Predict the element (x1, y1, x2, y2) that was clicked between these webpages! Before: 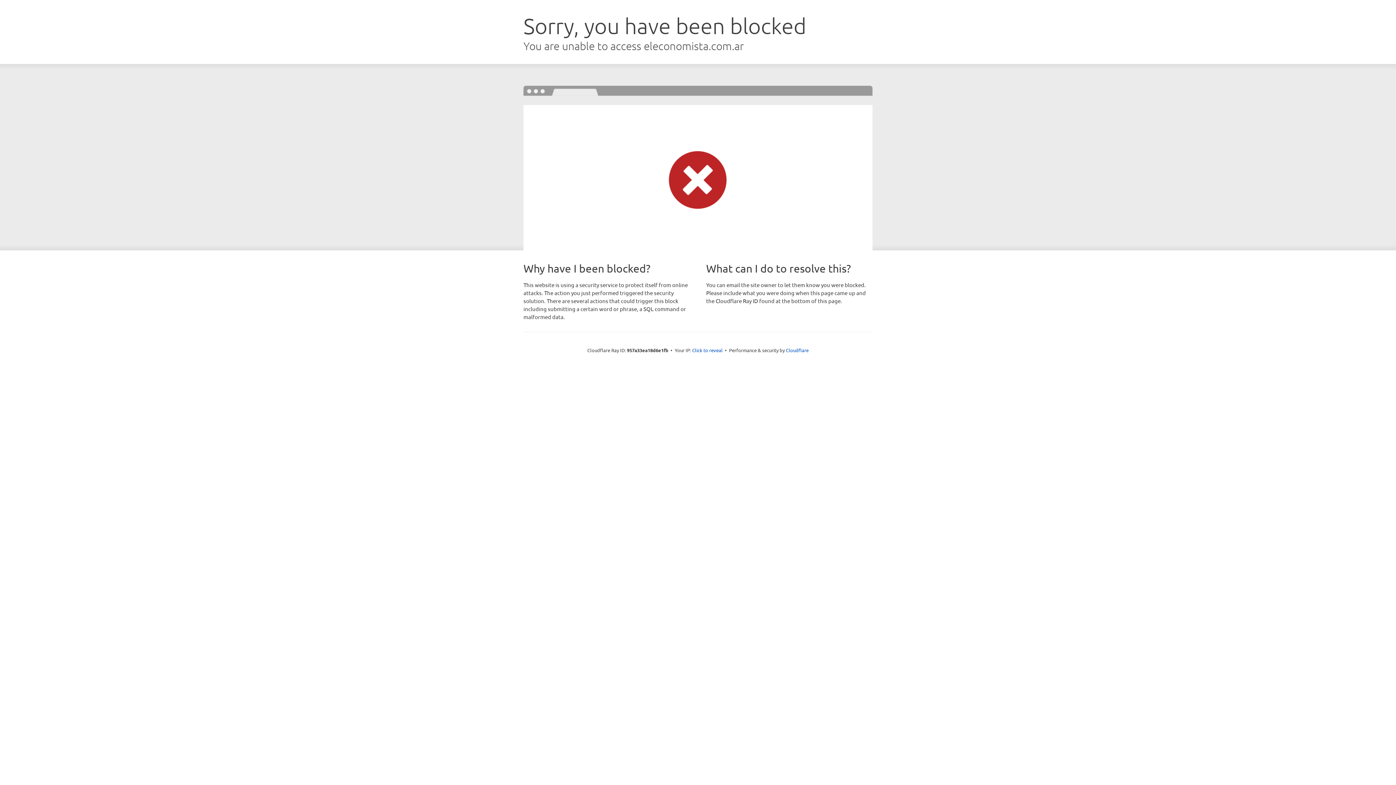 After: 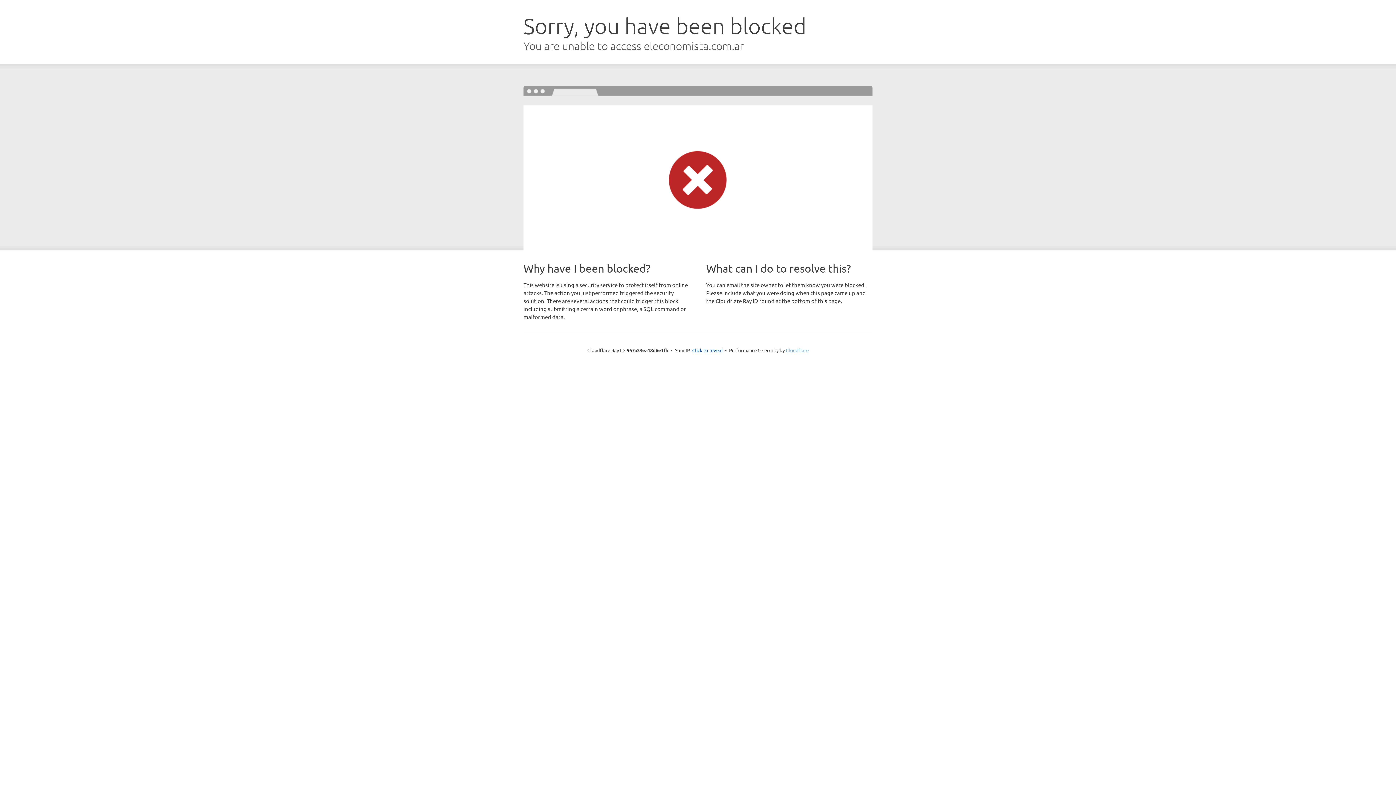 Action: label: Cloudflare bbox: (786, 347, 808, 353)